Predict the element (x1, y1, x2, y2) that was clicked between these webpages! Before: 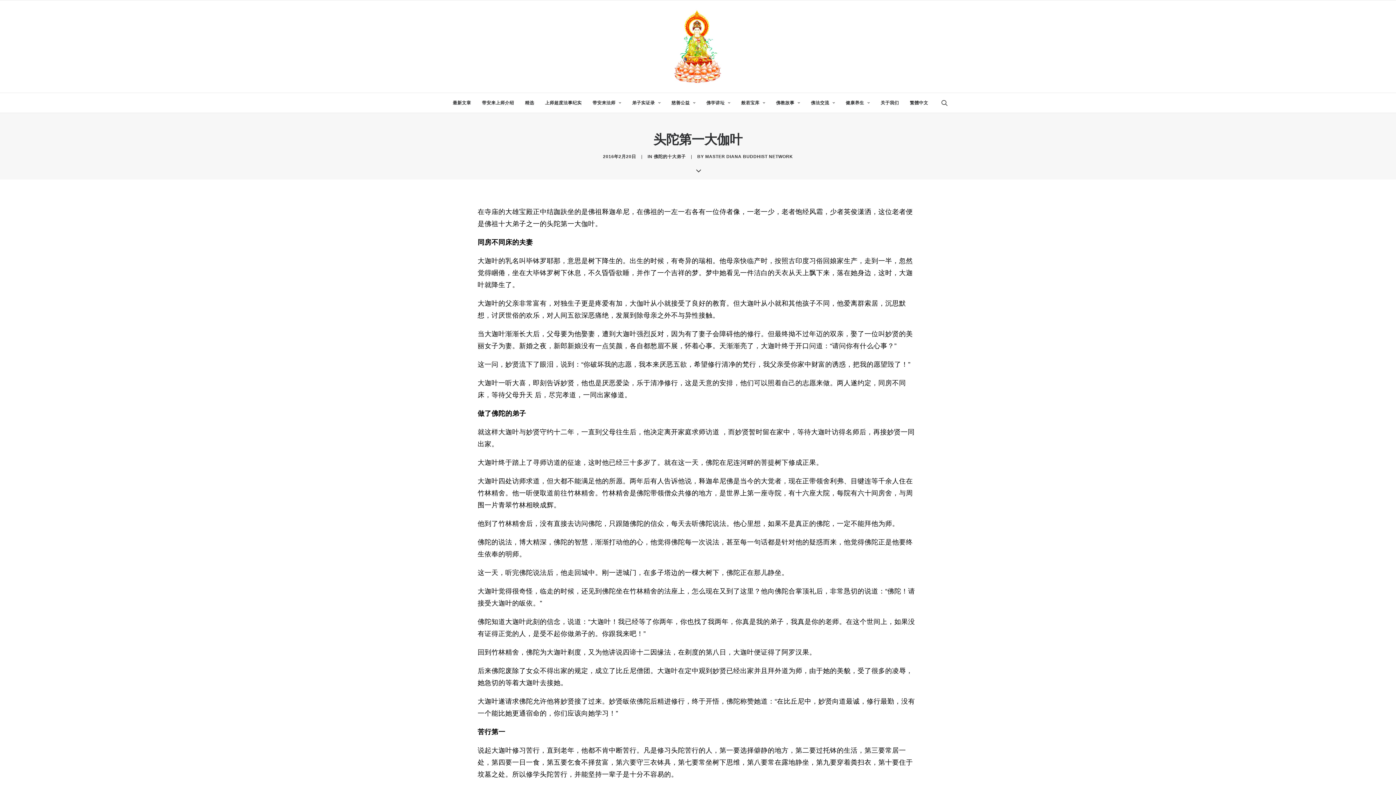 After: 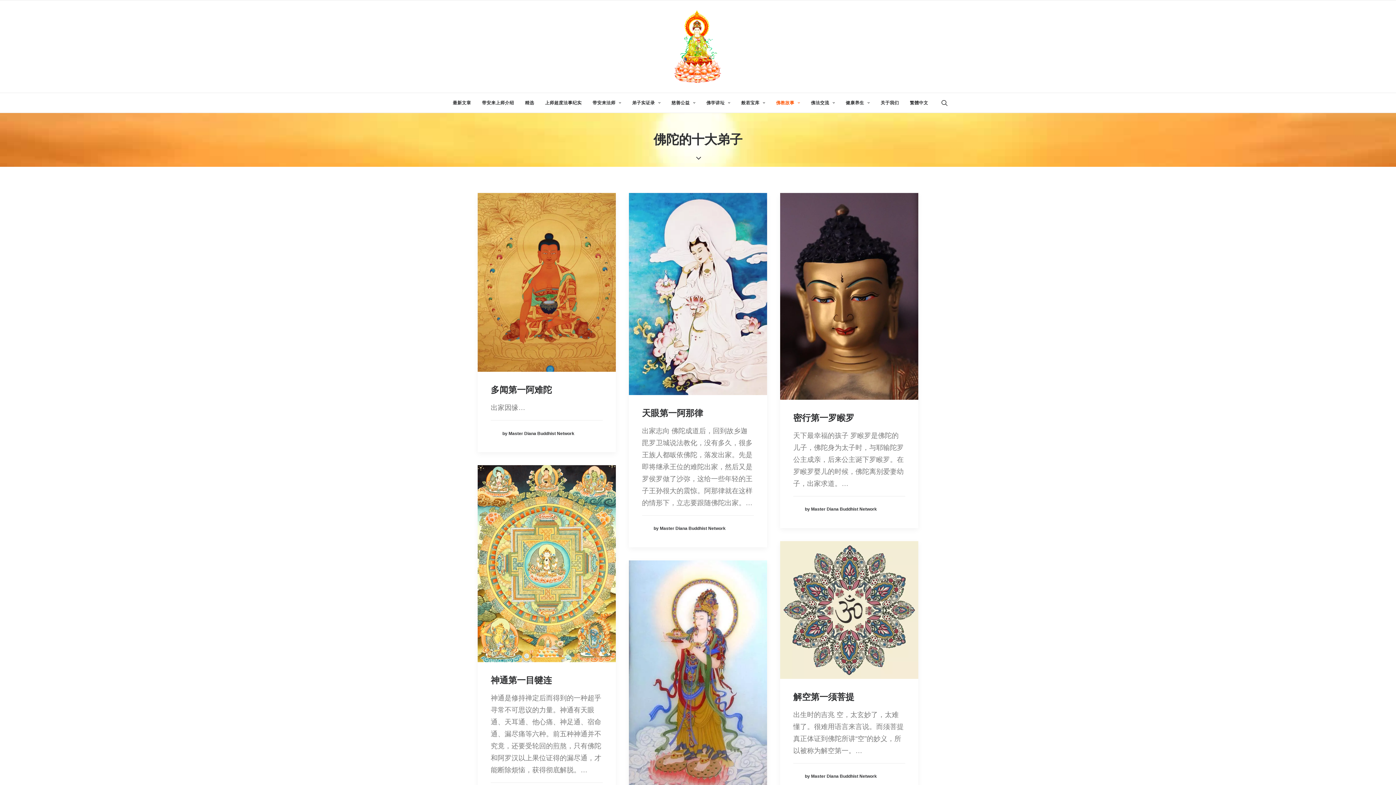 Action: bbox: (653, 154, 685, 159) label: 佛陀的十大弟子